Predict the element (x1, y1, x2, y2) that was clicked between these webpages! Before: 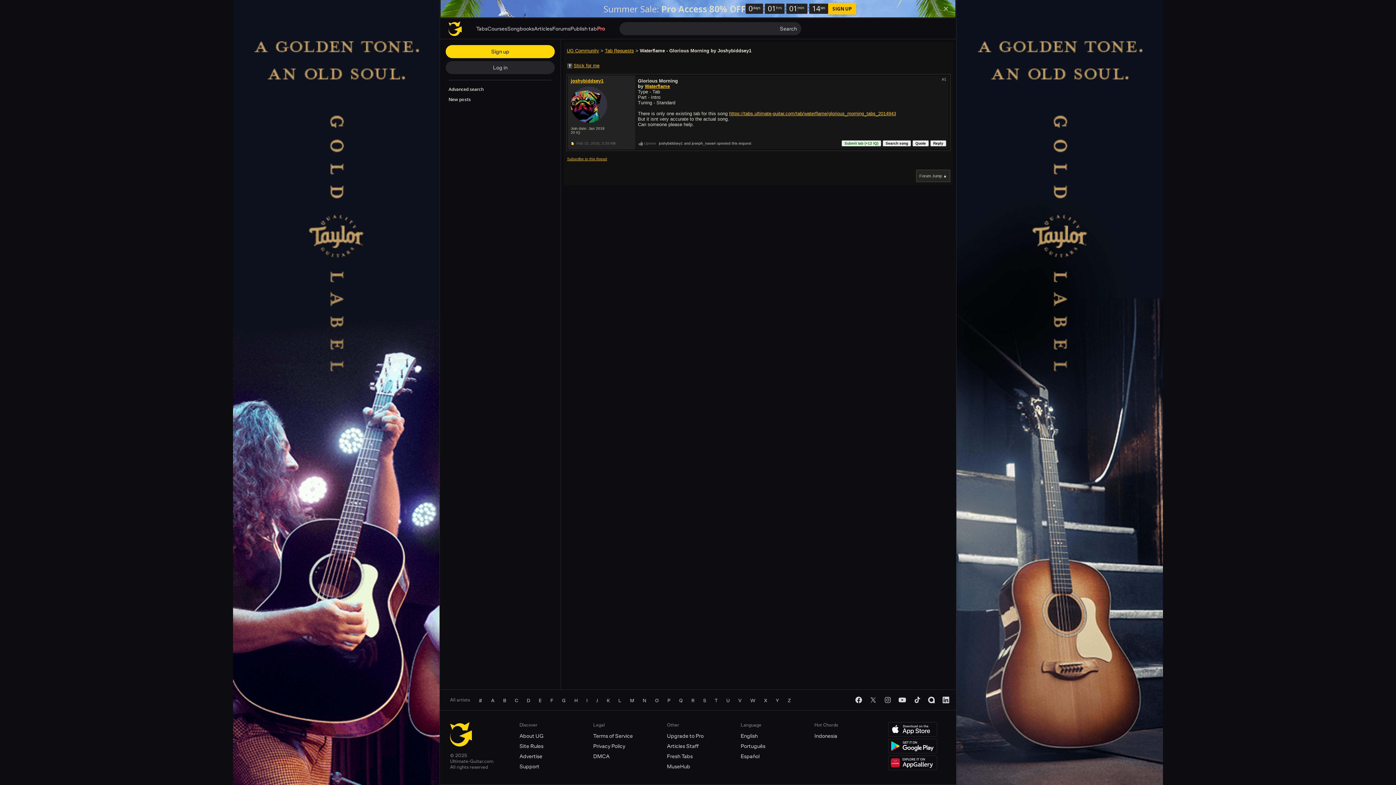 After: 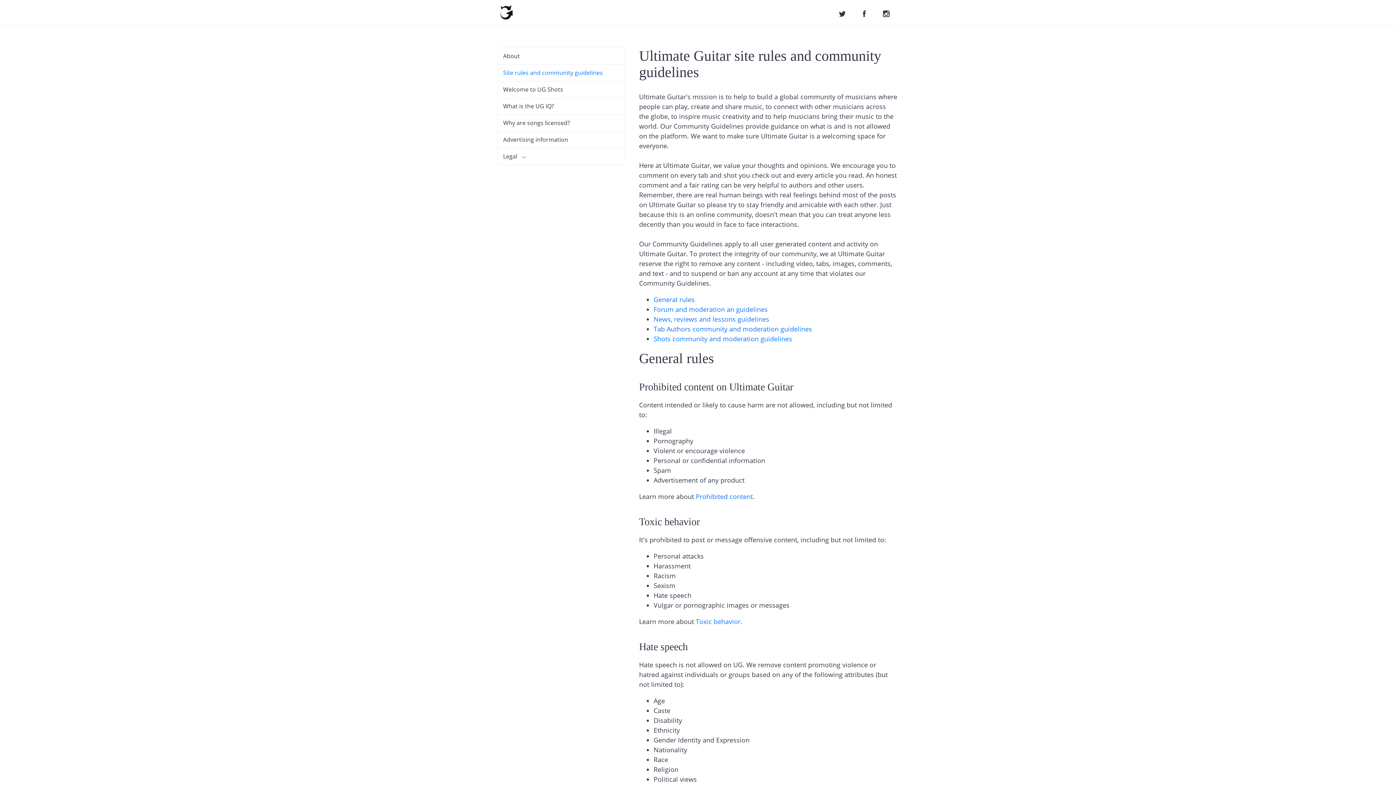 Action: bbox: (519, 741, 543, 751) label: Site Rules